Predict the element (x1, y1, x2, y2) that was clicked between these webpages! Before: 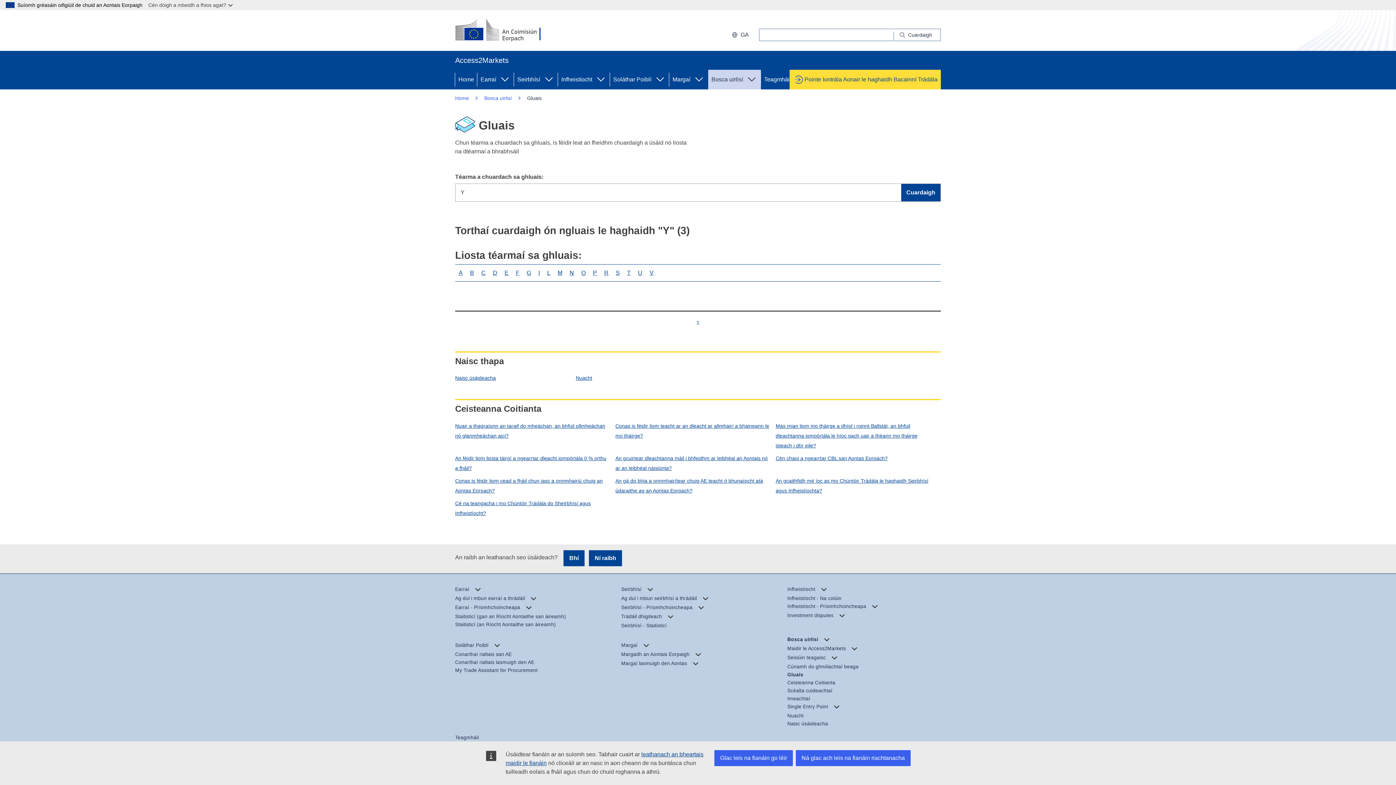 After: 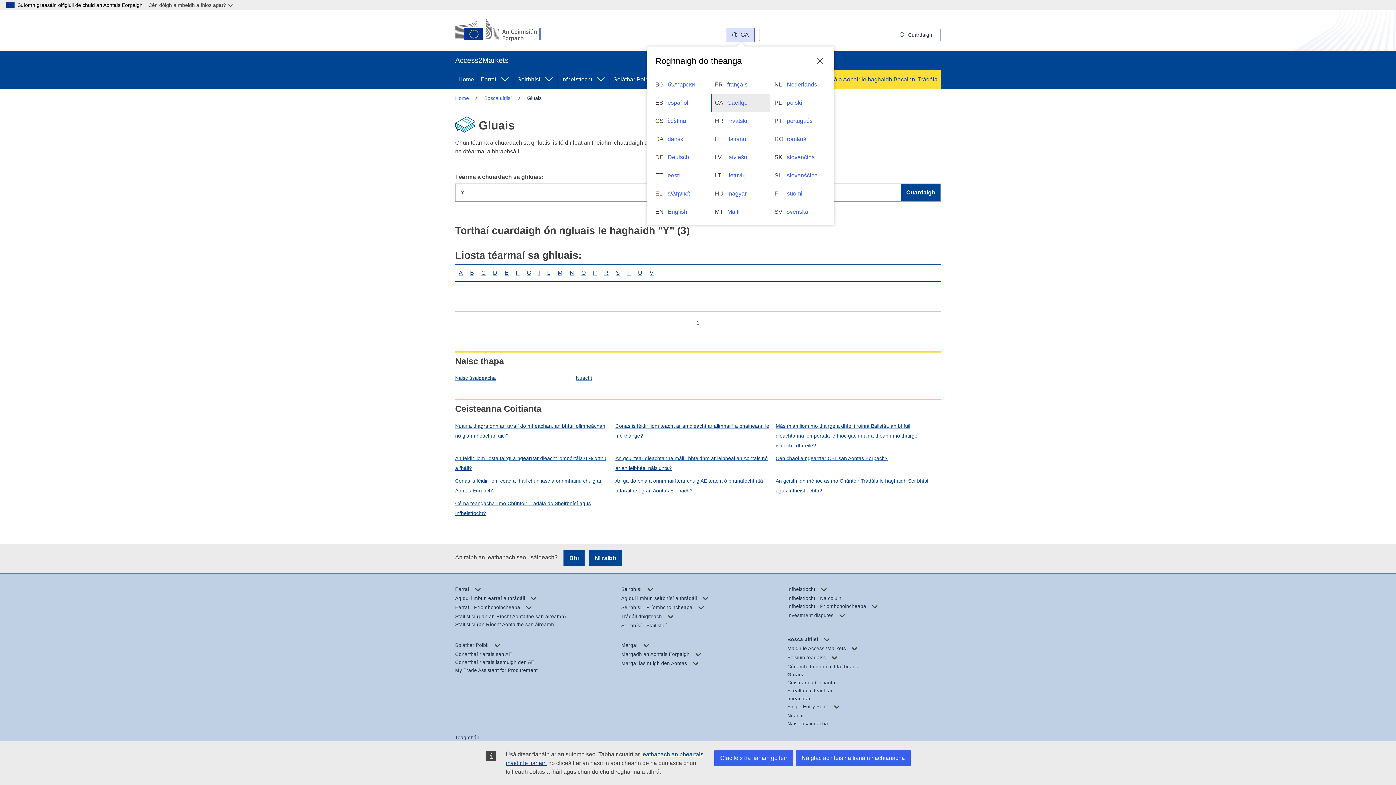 Action: label: Change language, current language is English bbox: (726, 27, 754, 42)